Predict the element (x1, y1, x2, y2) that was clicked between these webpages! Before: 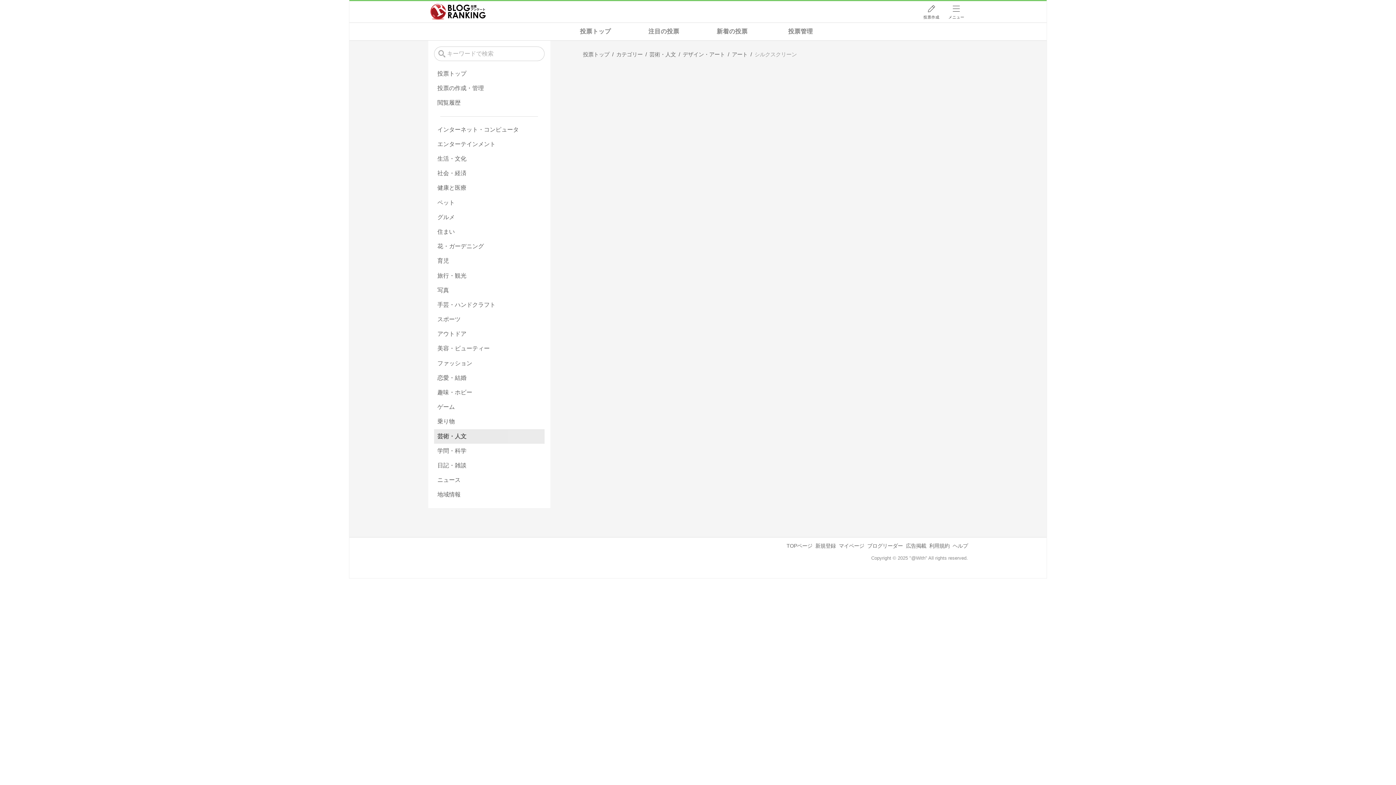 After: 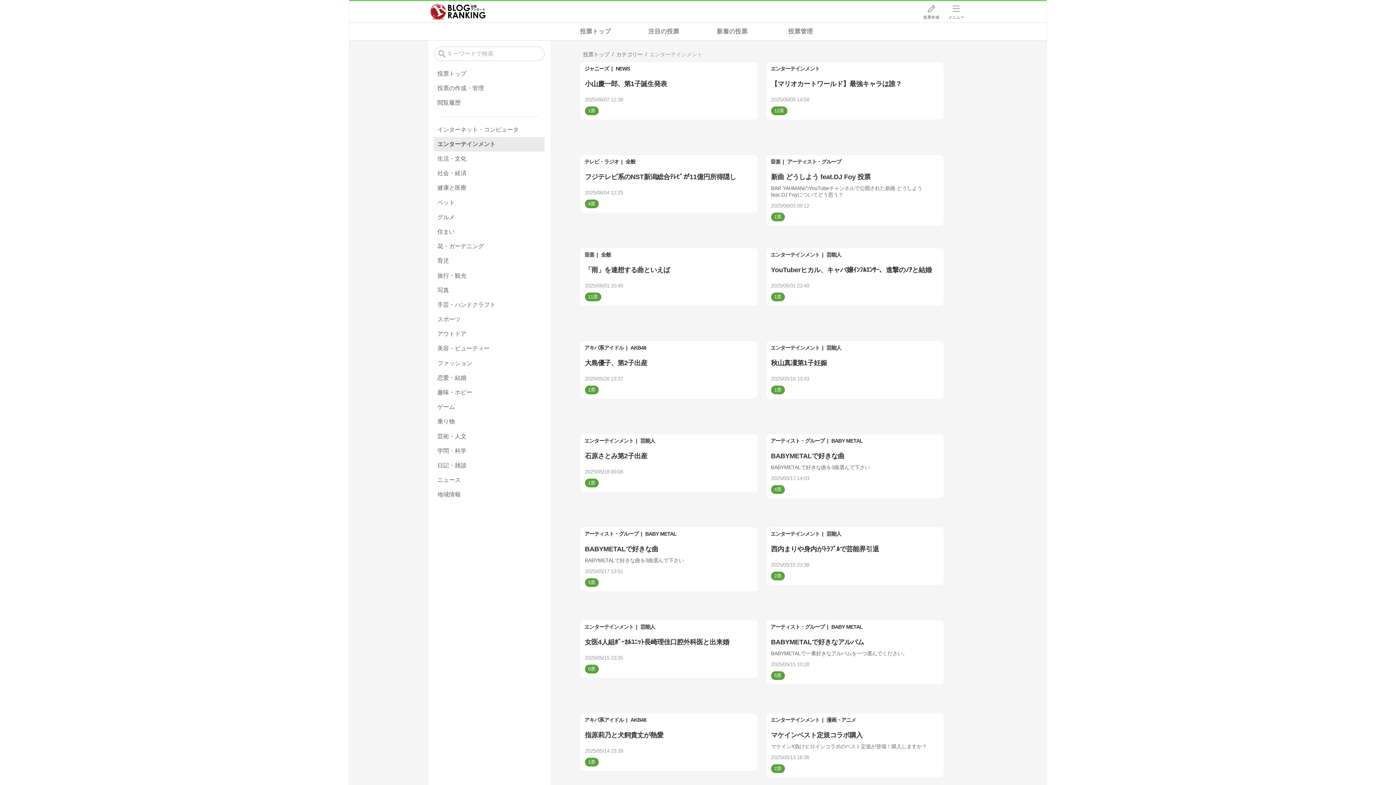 Action: bbox: (434, 137, 544, 151) label: エンターテインメント